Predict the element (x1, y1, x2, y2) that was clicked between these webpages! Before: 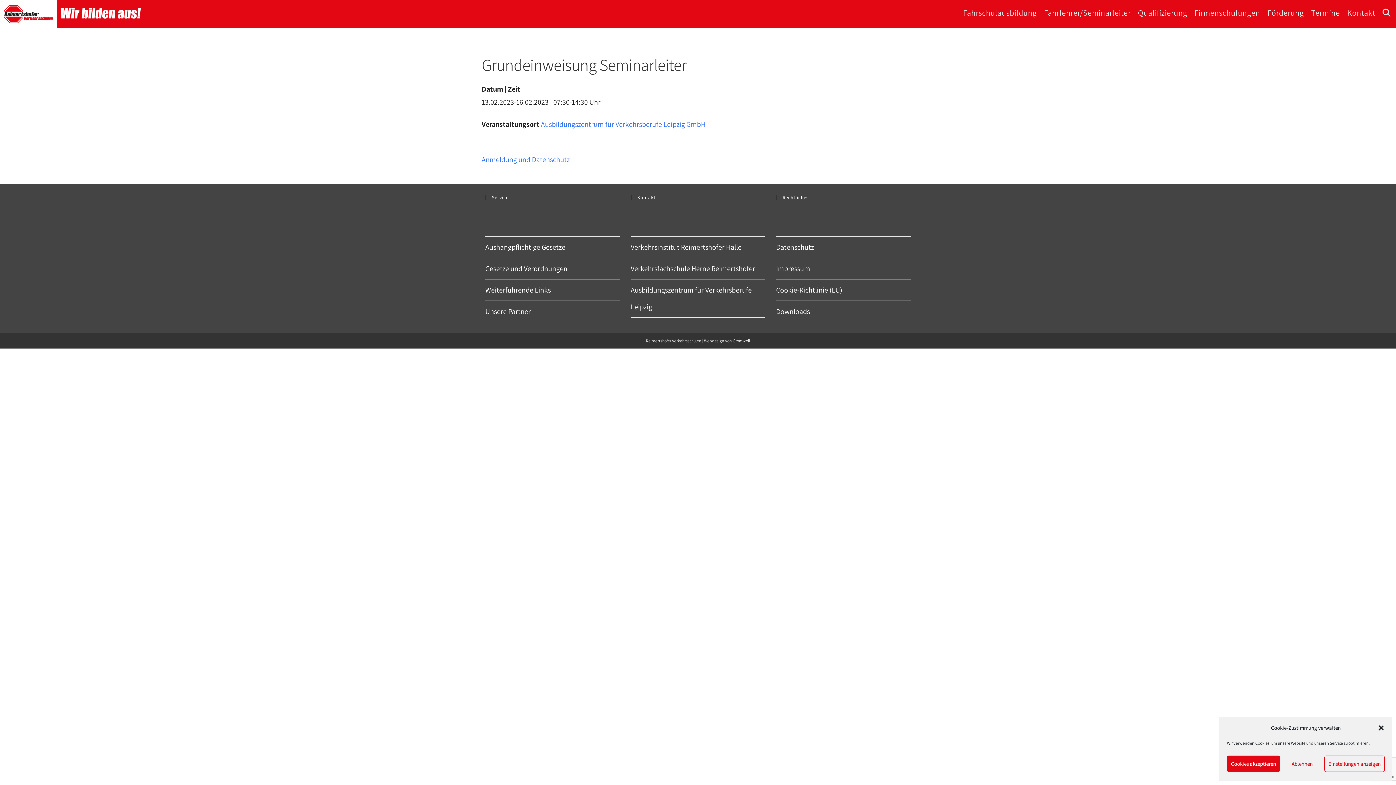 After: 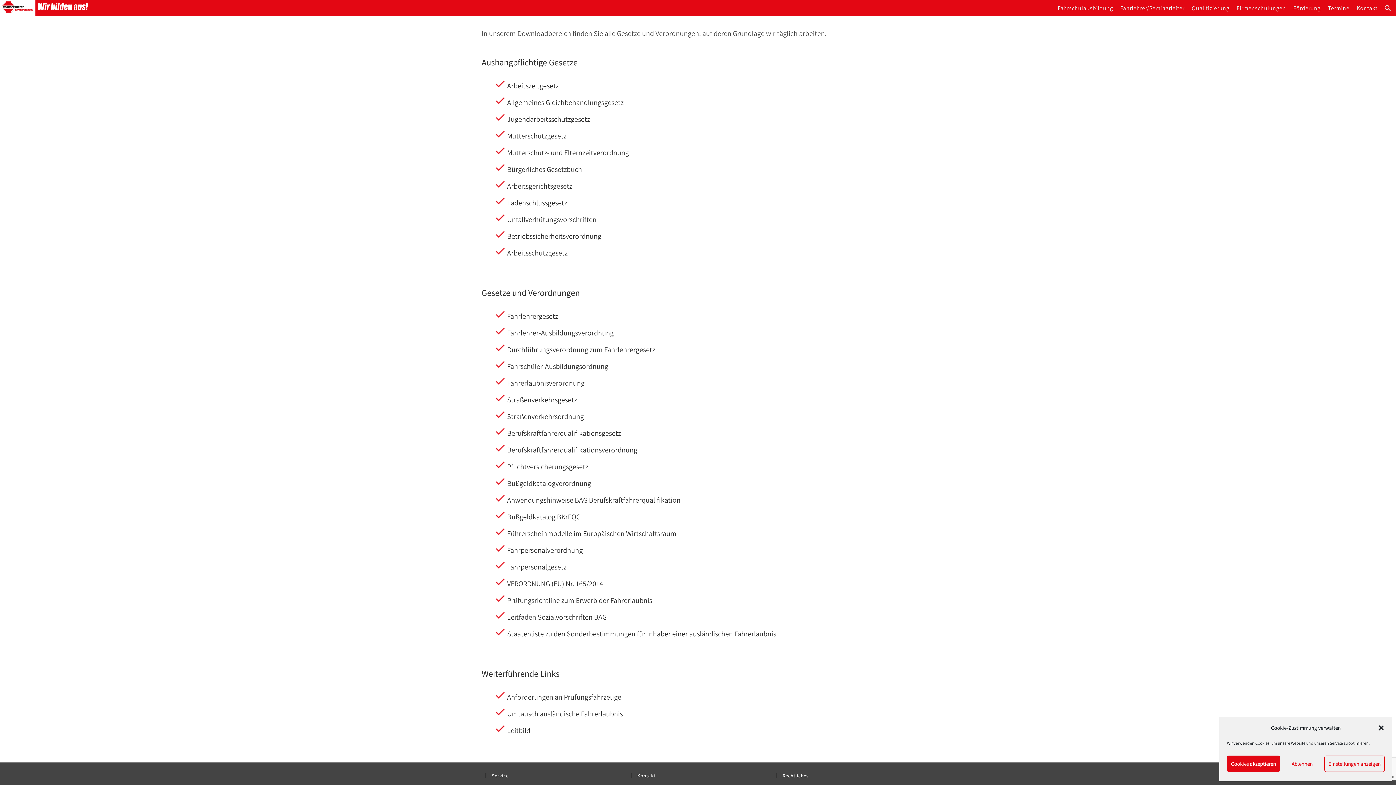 Action: bbox: (485, 242, 565, 252) label: Aushangpflichtige Gesetze